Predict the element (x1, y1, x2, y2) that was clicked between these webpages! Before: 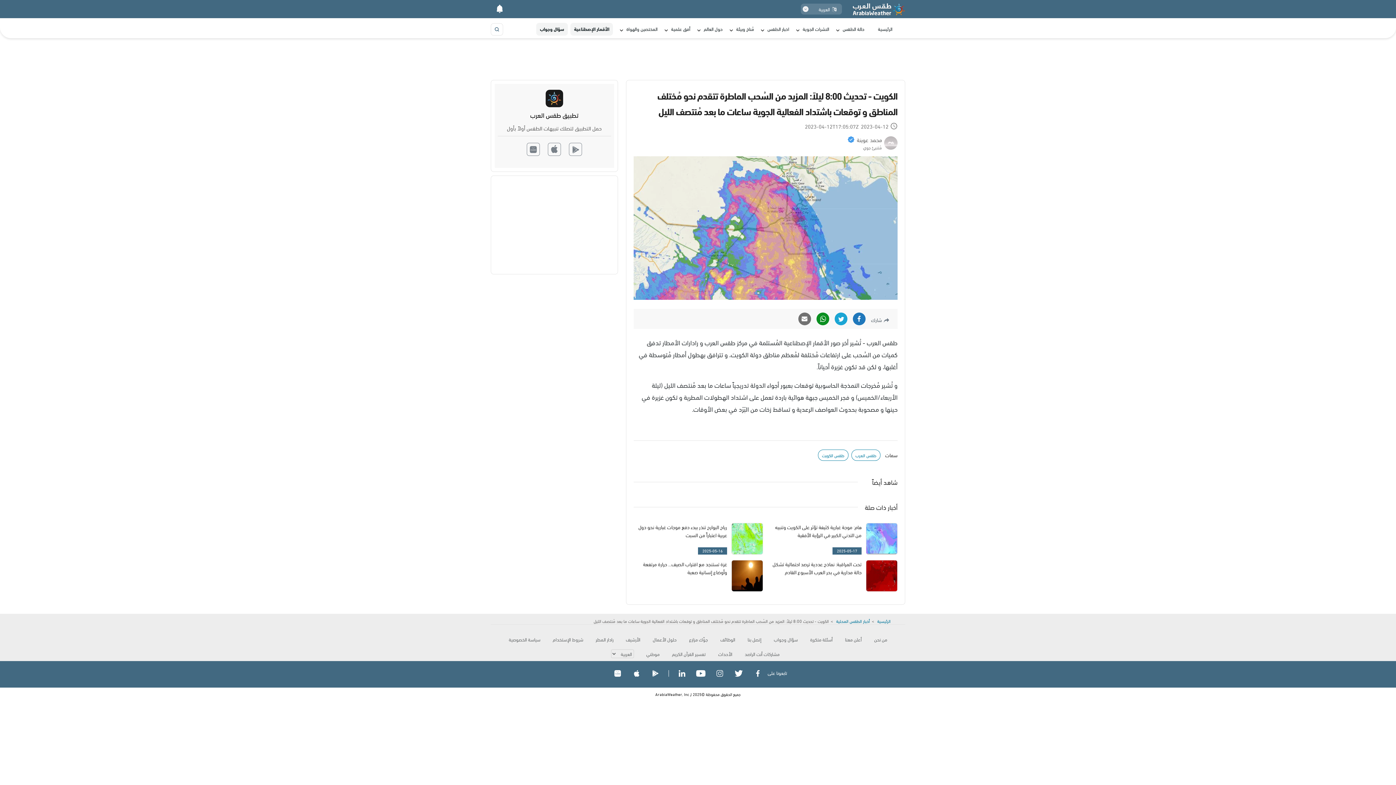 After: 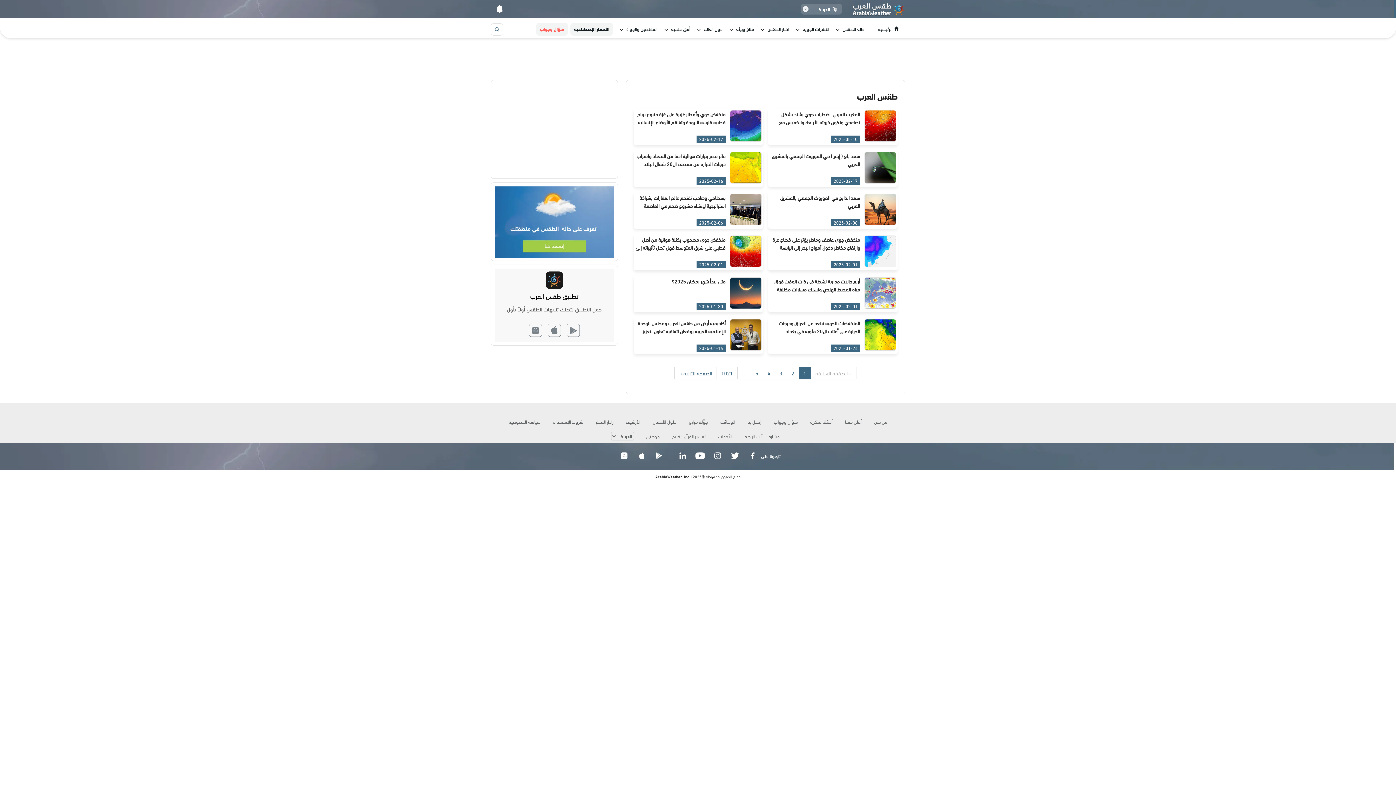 Action: bbox: (851, 449, 880, 461) label: طقس العرب